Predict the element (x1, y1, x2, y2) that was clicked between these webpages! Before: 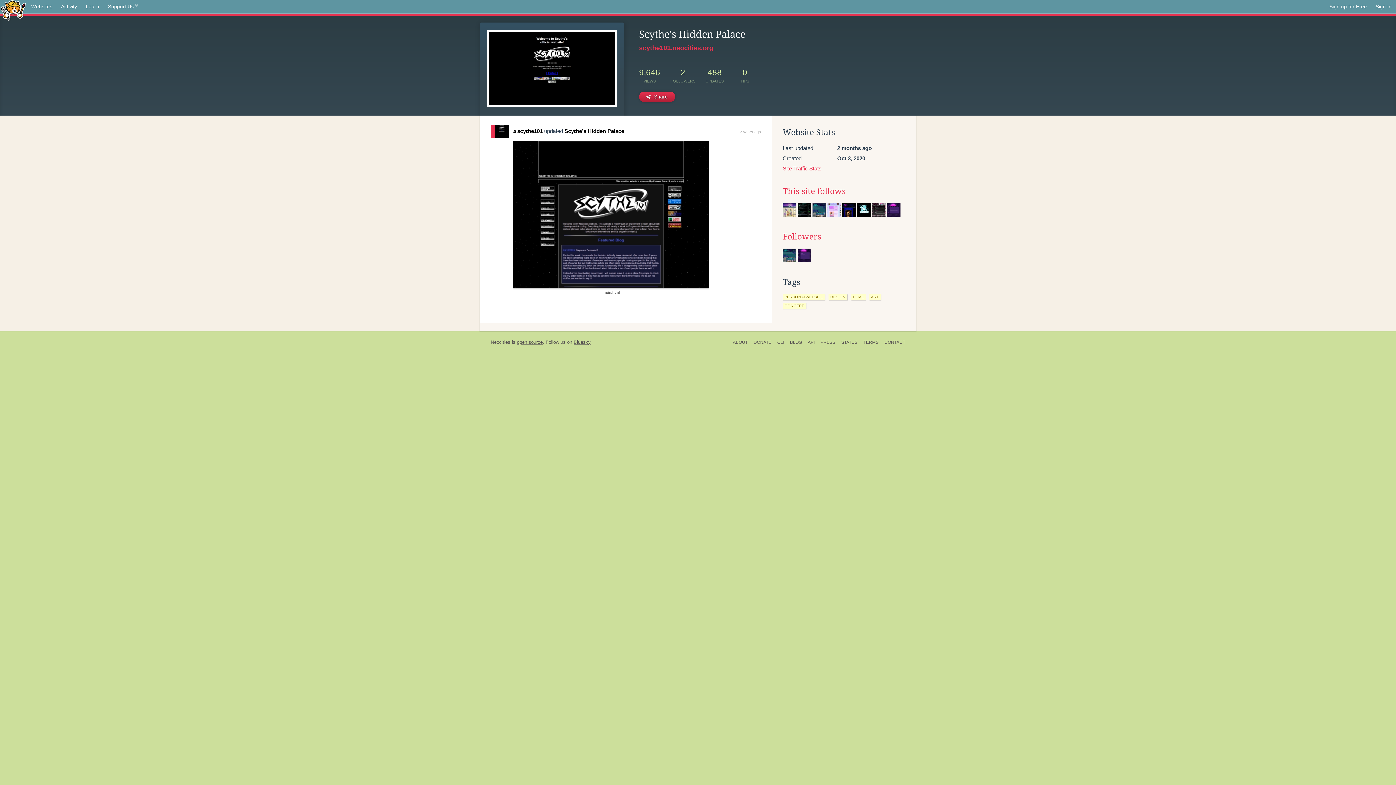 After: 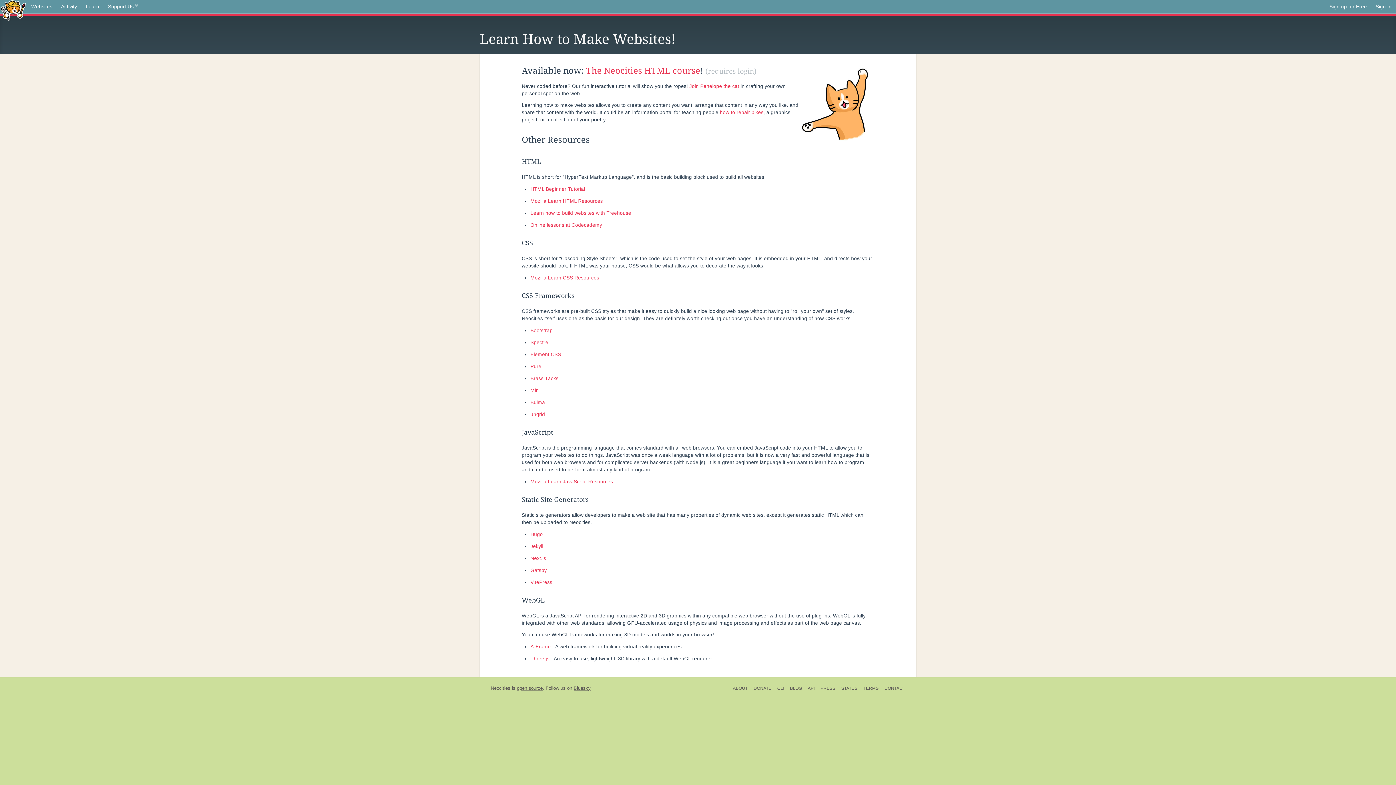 Action: bbox: (81, 0, 103, 13) label: Learn